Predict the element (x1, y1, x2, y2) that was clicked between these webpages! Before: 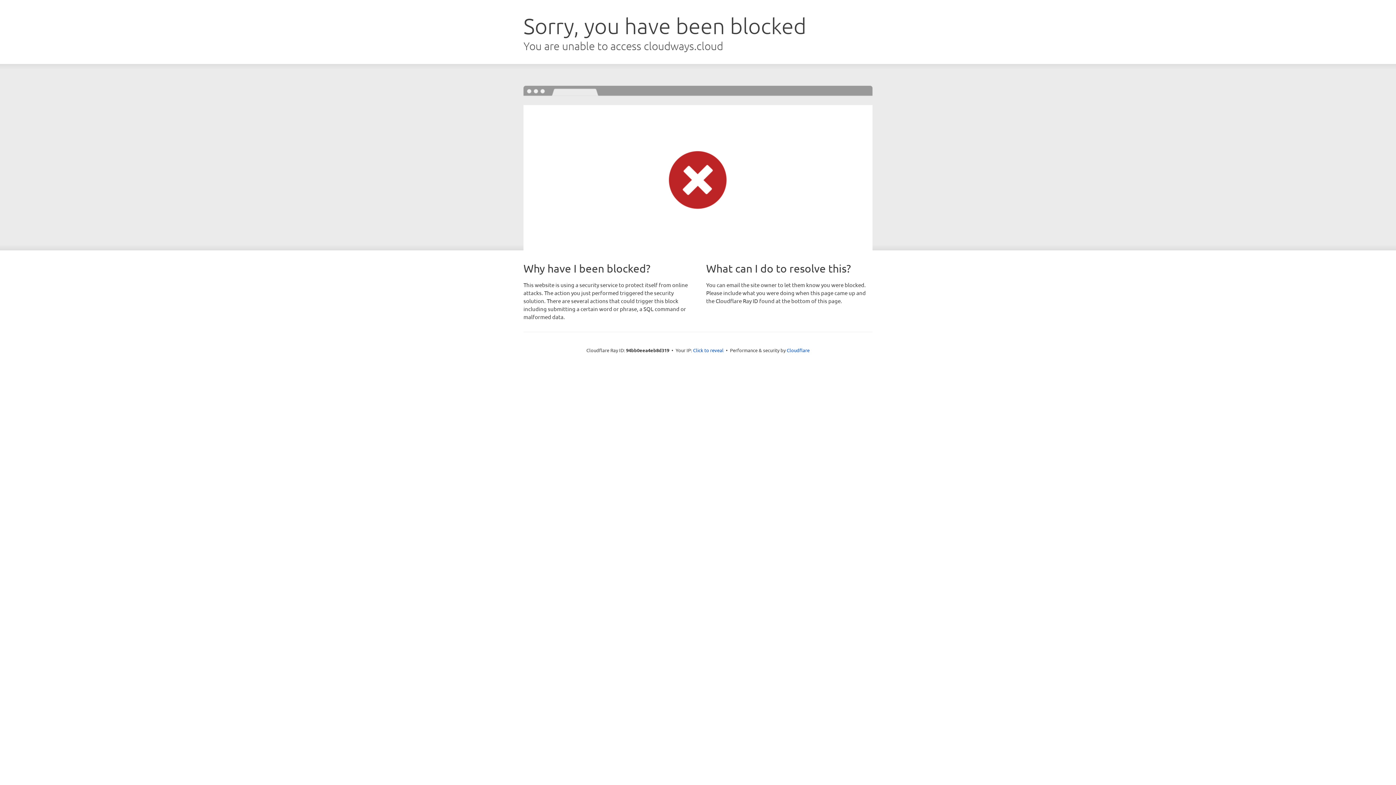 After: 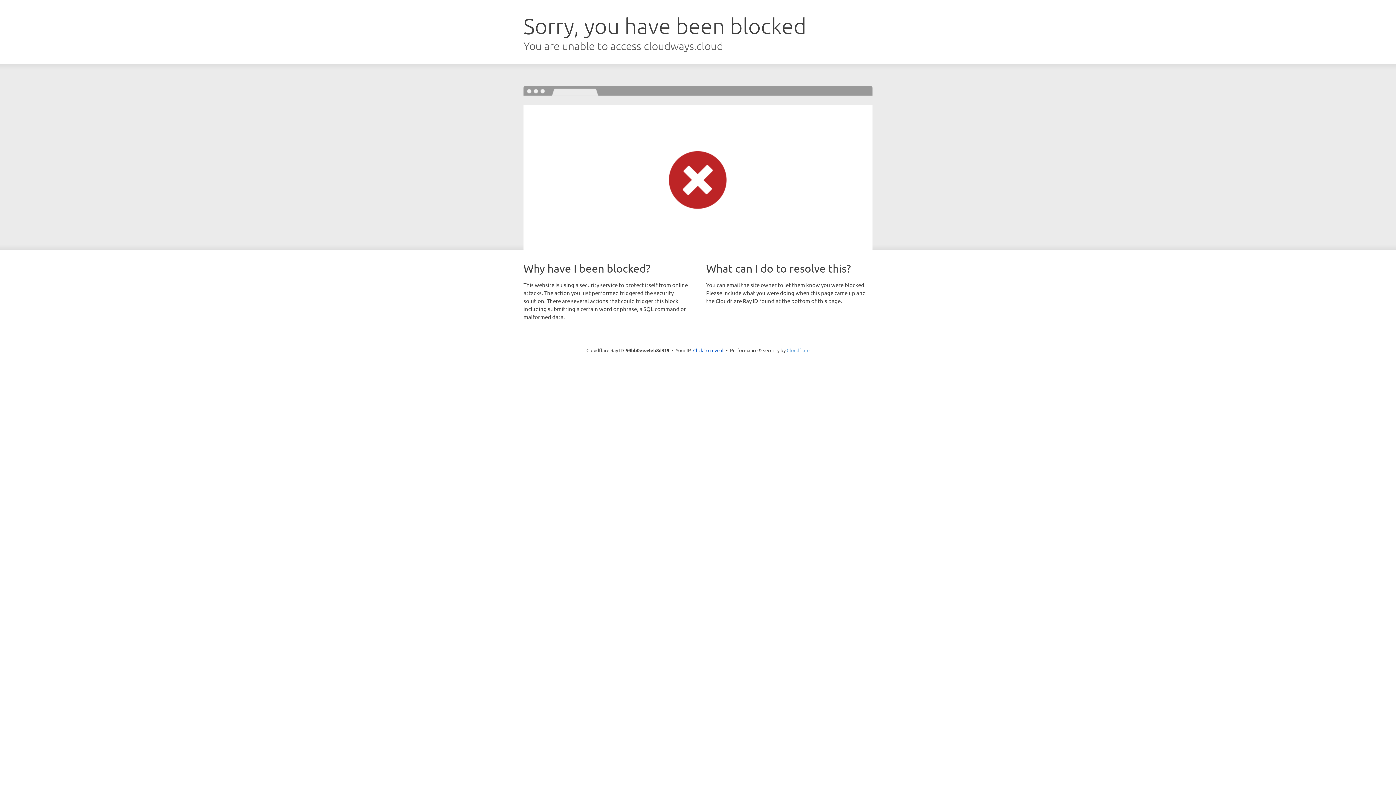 Action: bbox: (786, 347, 809, 353) label: Cloudflare